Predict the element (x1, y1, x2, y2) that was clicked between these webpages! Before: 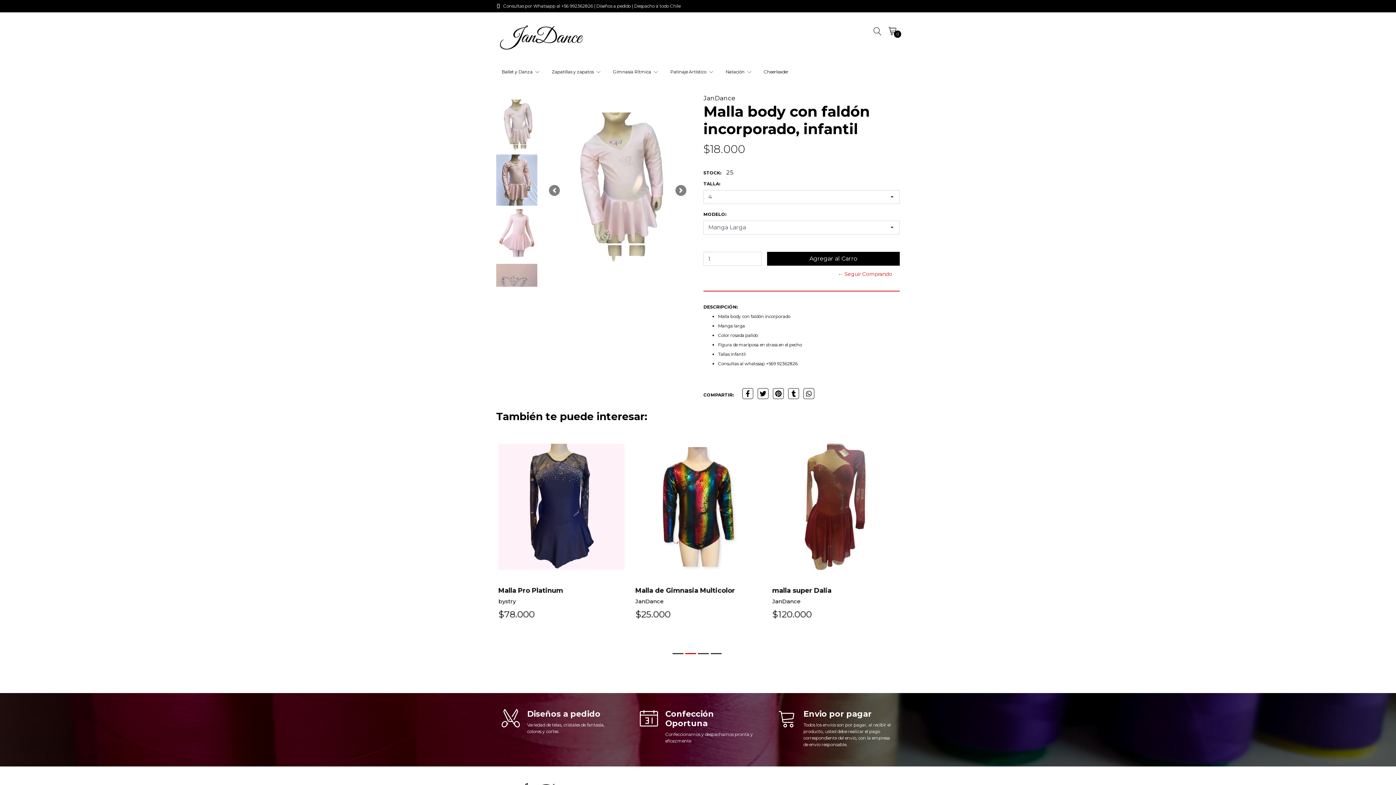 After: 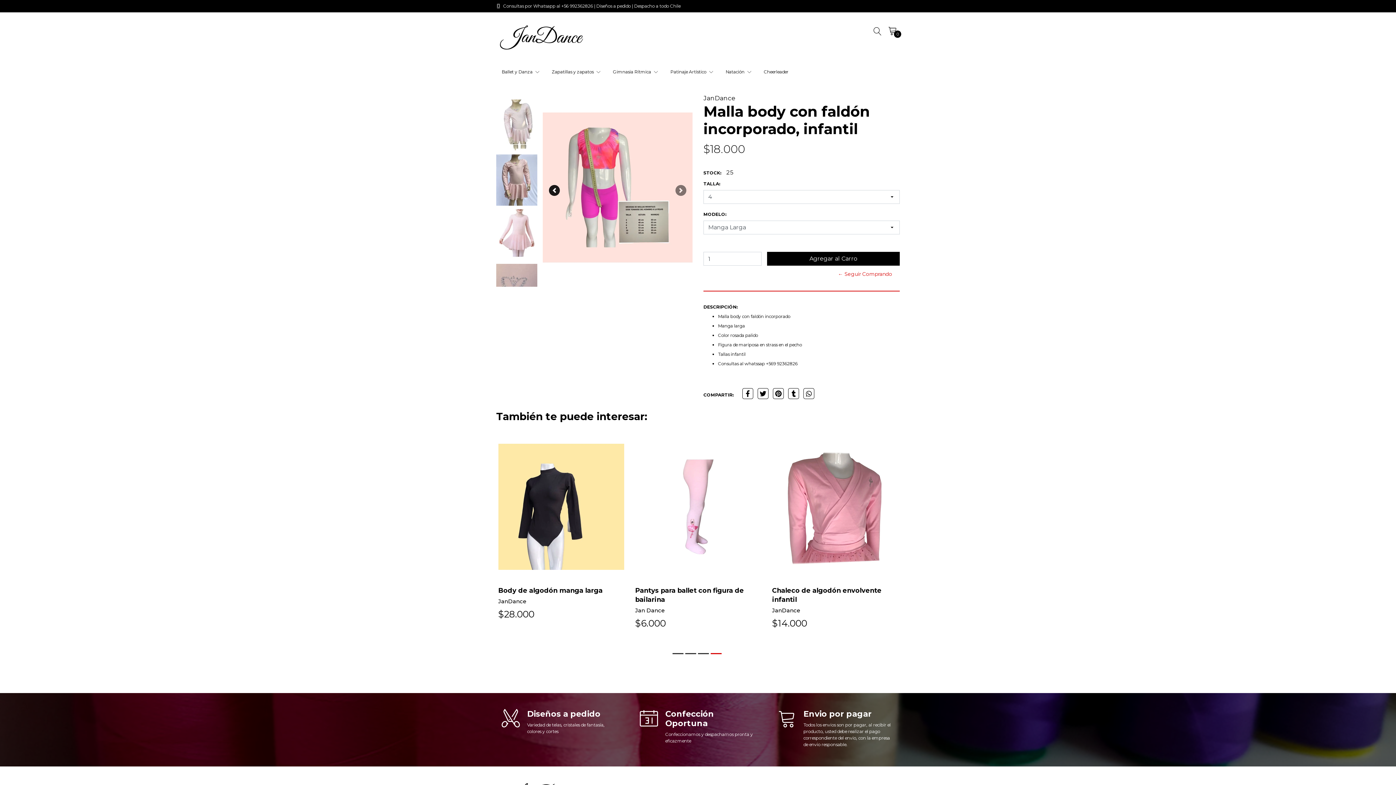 Action: label: Previous bbox: (542, 93, 566, 287)